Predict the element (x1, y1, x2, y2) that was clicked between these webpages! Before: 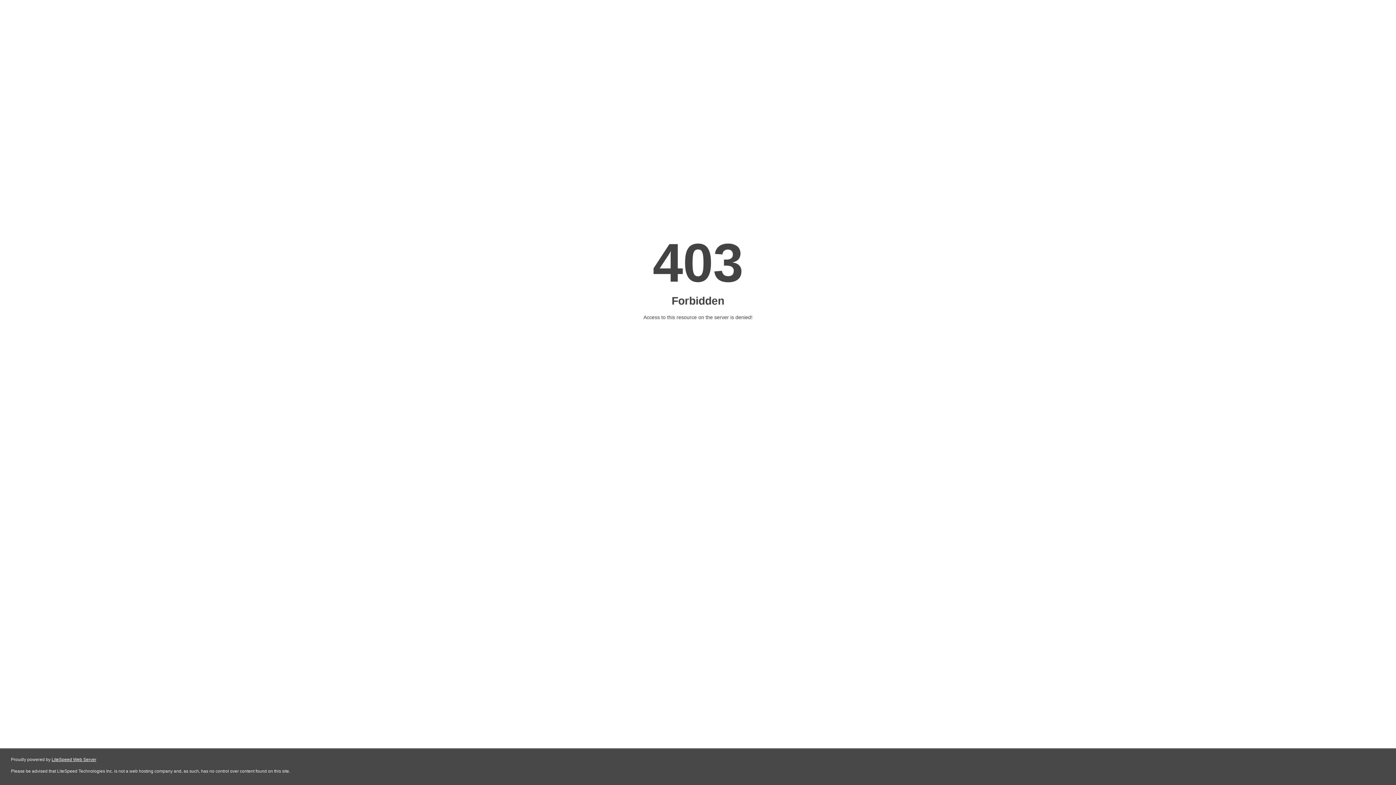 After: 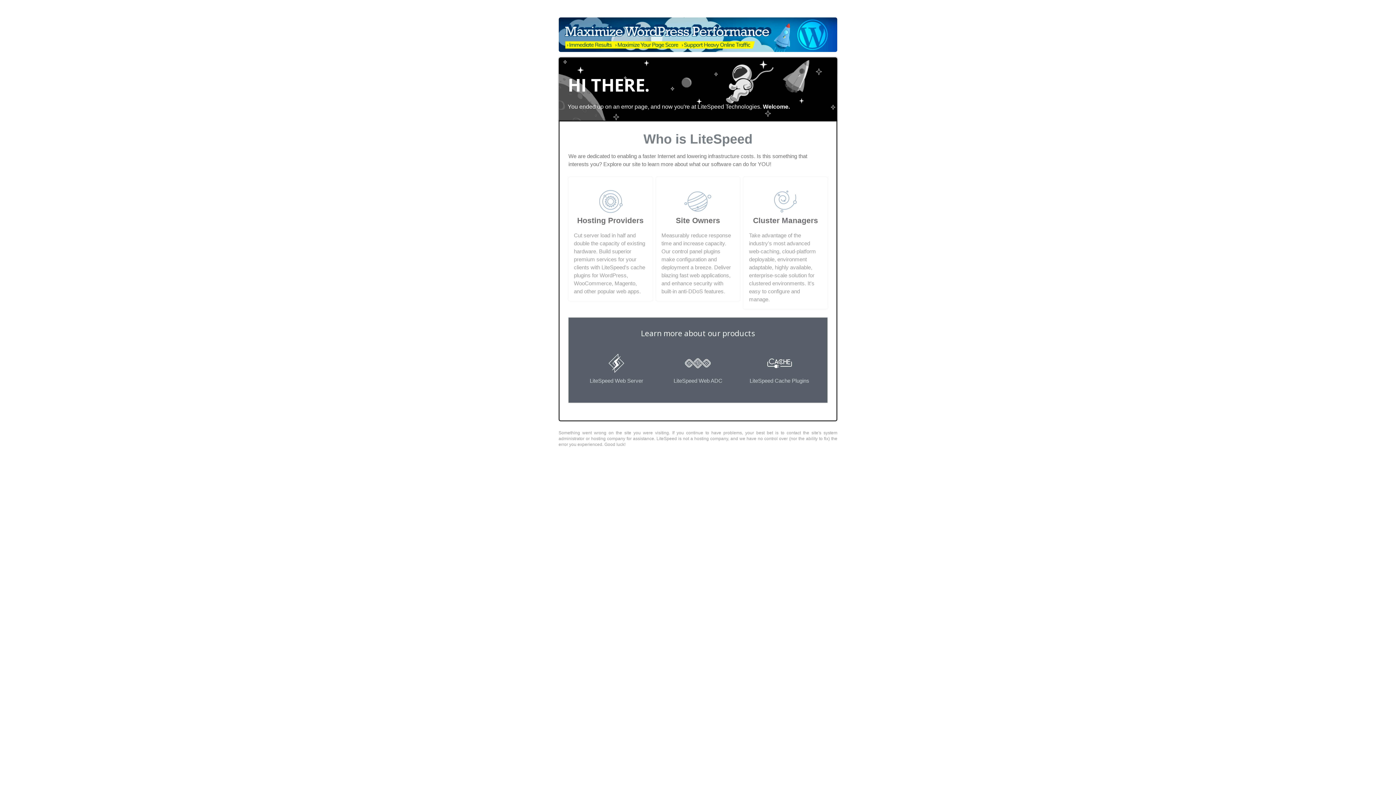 Action: label: LiteSpeed Web Server bbox: (51, 757, 96, 762)